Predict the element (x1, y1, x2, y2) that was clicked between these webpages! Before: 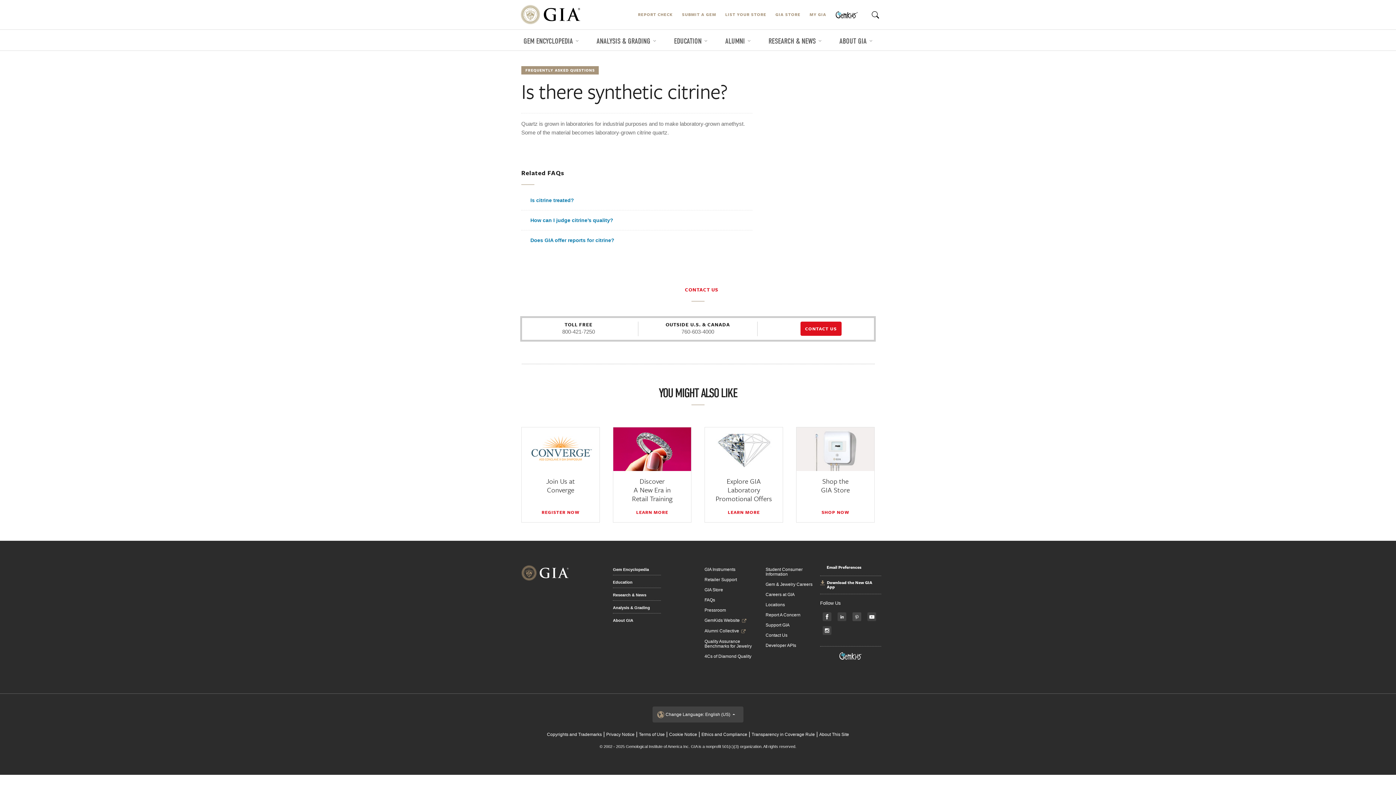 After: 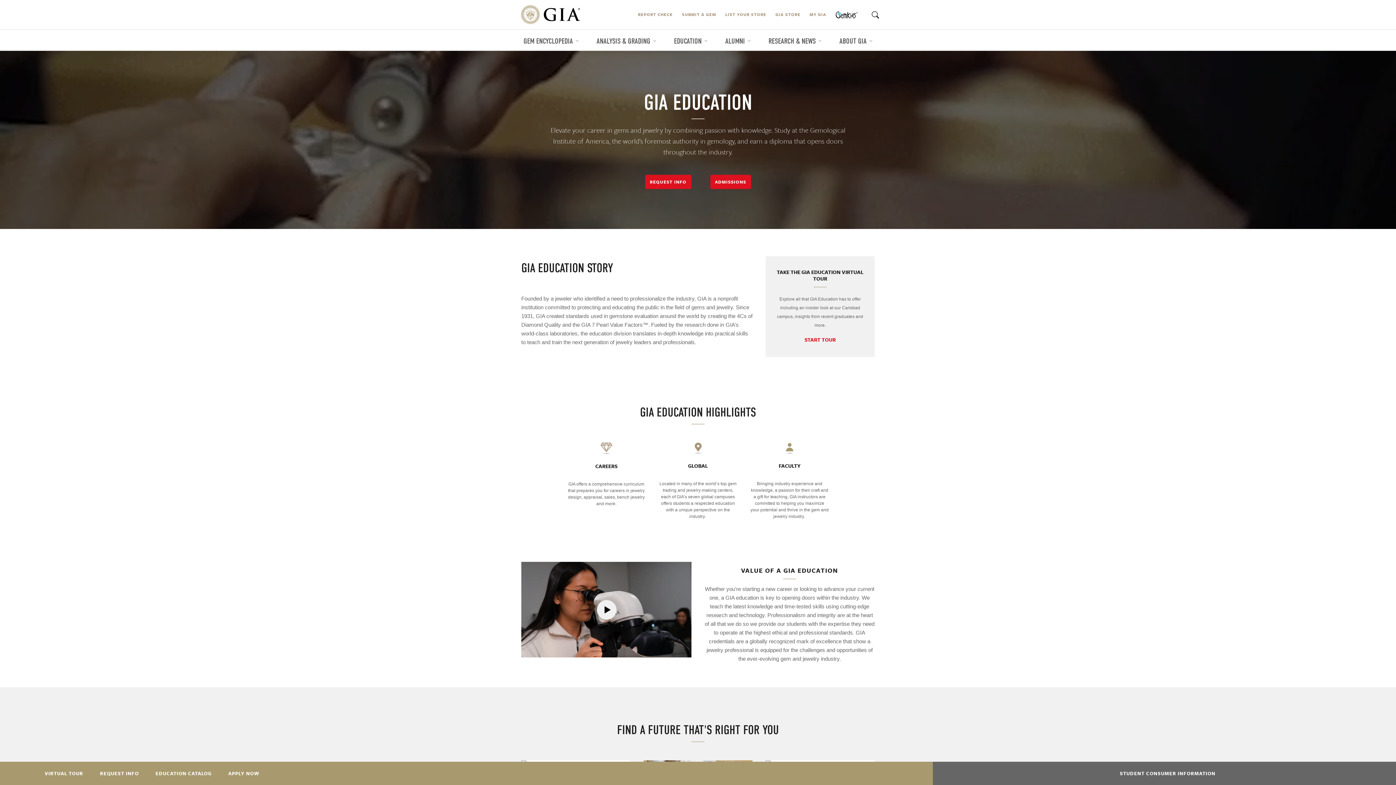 Action: bbox: (613, 575, 661, 588) label: Education